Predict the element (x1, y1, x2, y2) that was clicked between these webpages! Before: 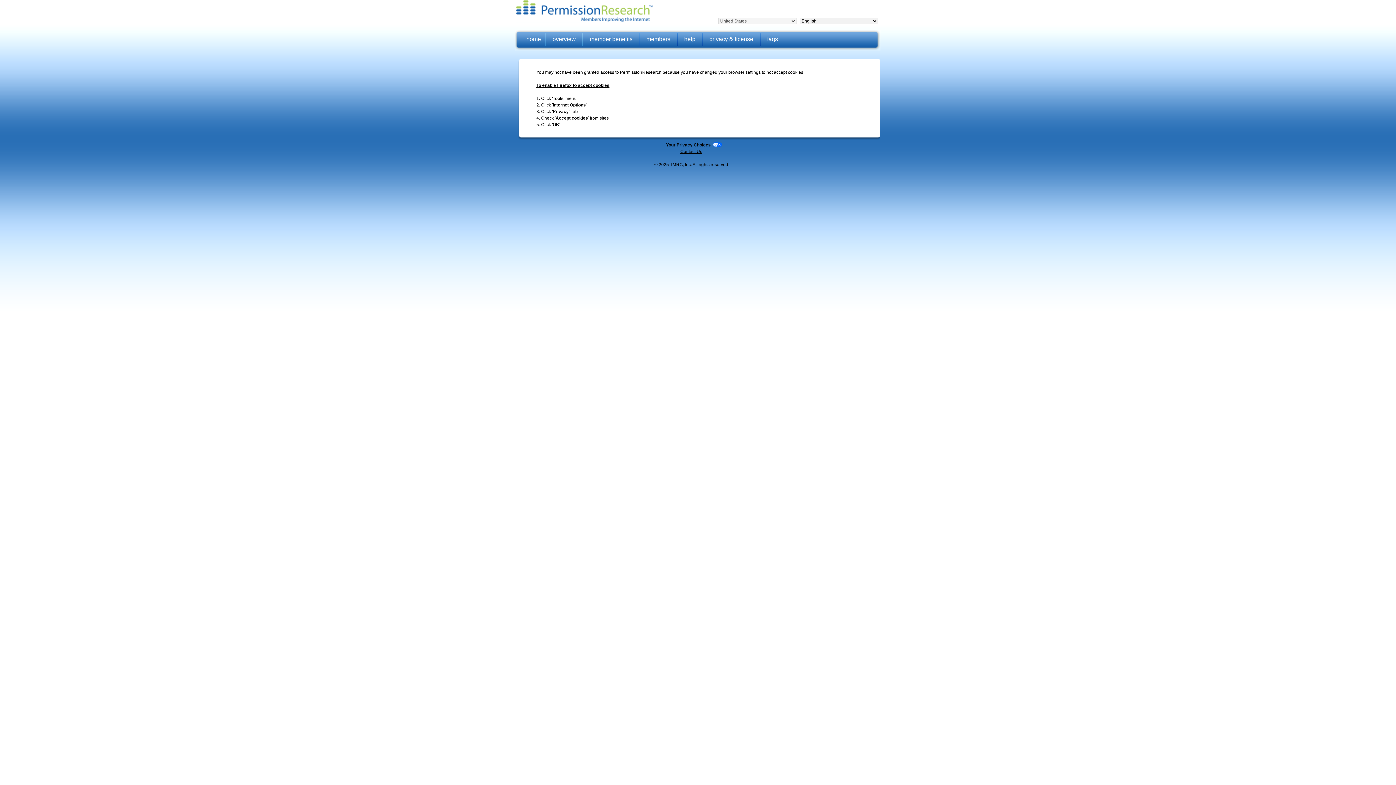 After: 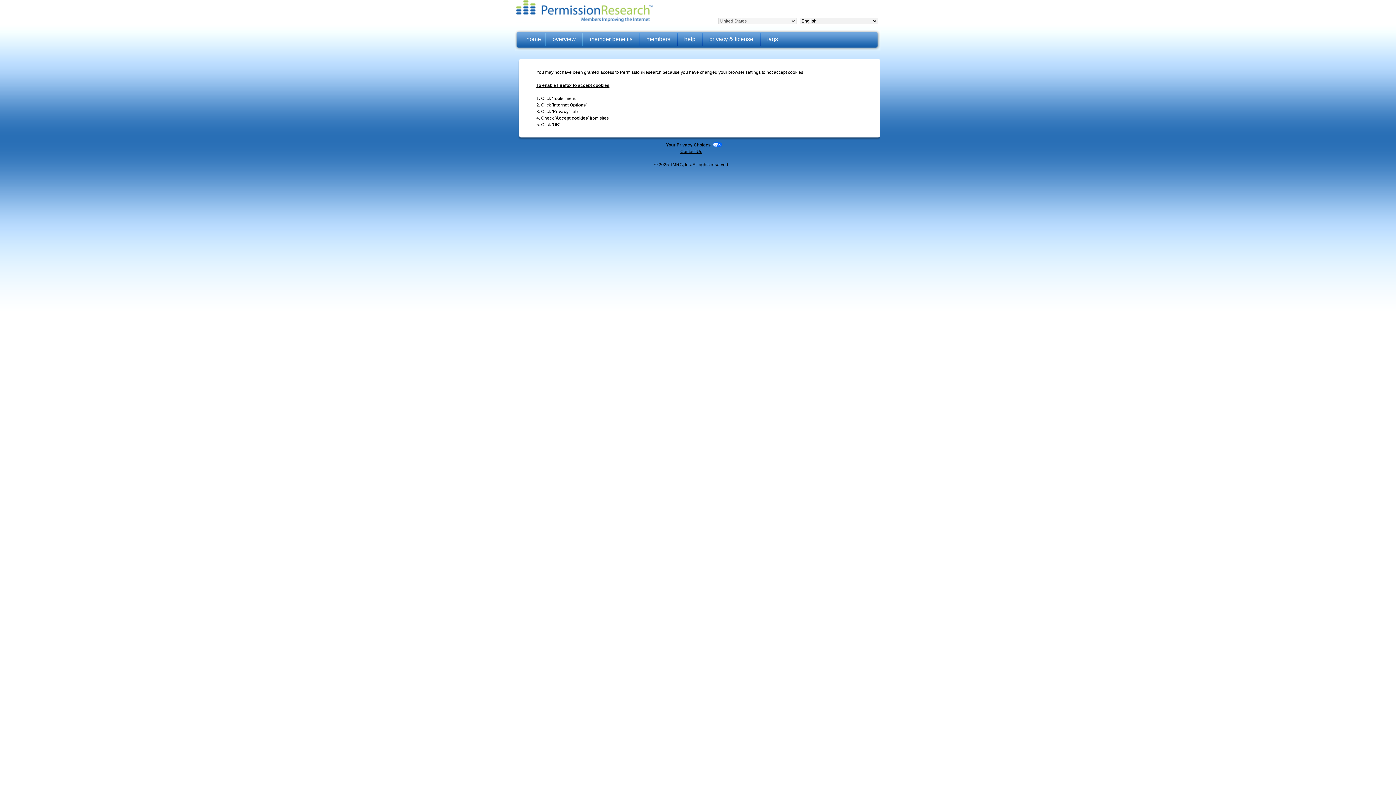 Action: label: Your Privacy Choices  bbox: (666, 142, 722, 147)